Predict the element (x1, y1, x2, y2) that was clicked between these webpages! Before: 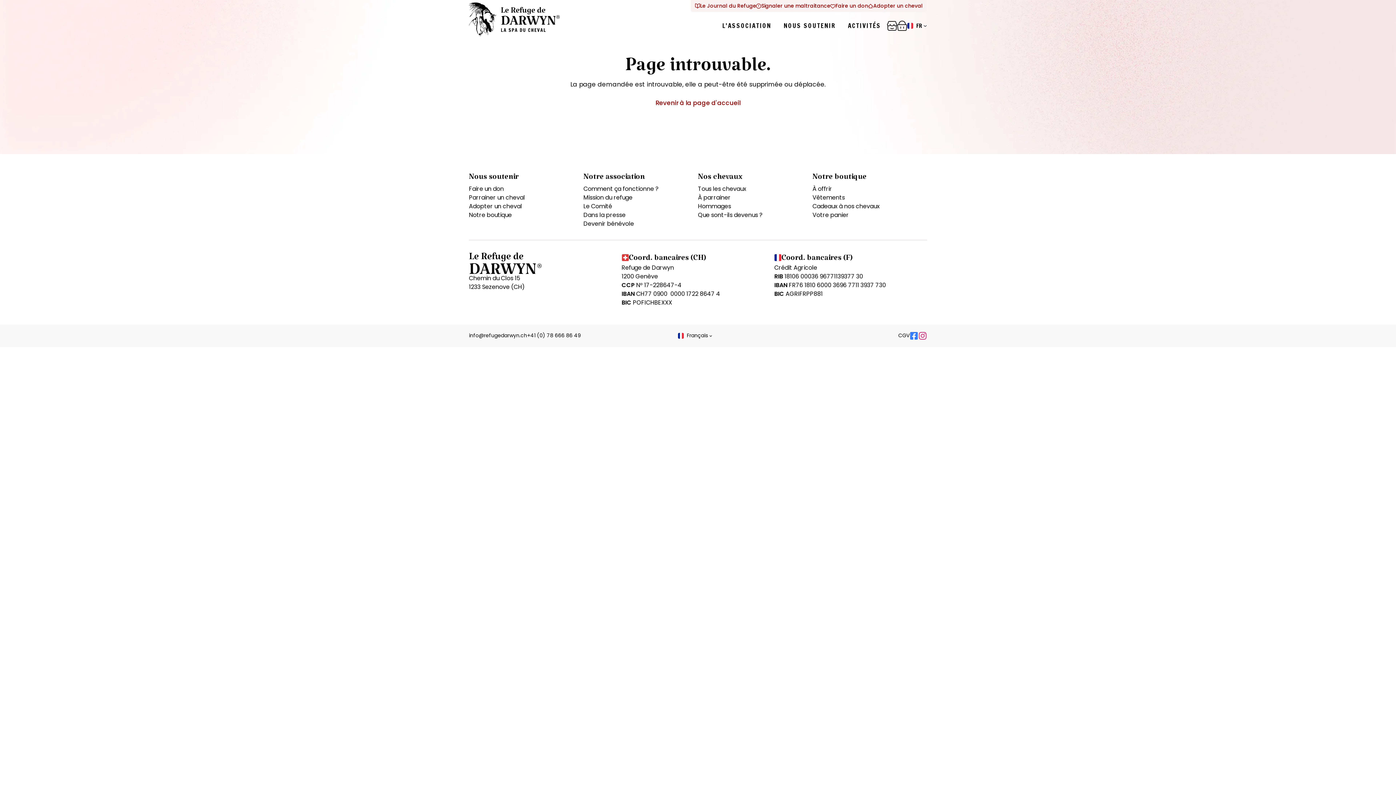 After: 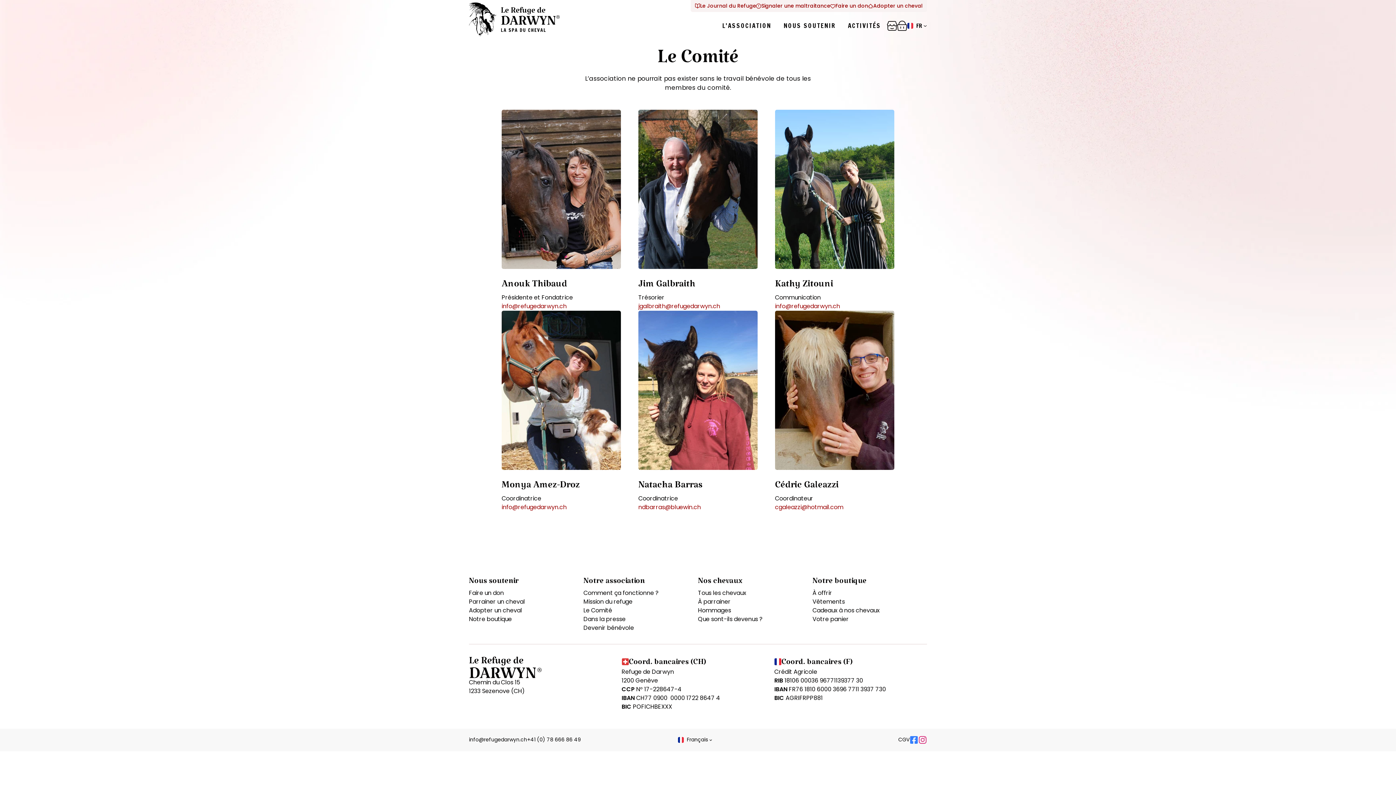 Action: label: Le Comité bbox: (583, 202, 612, 210)